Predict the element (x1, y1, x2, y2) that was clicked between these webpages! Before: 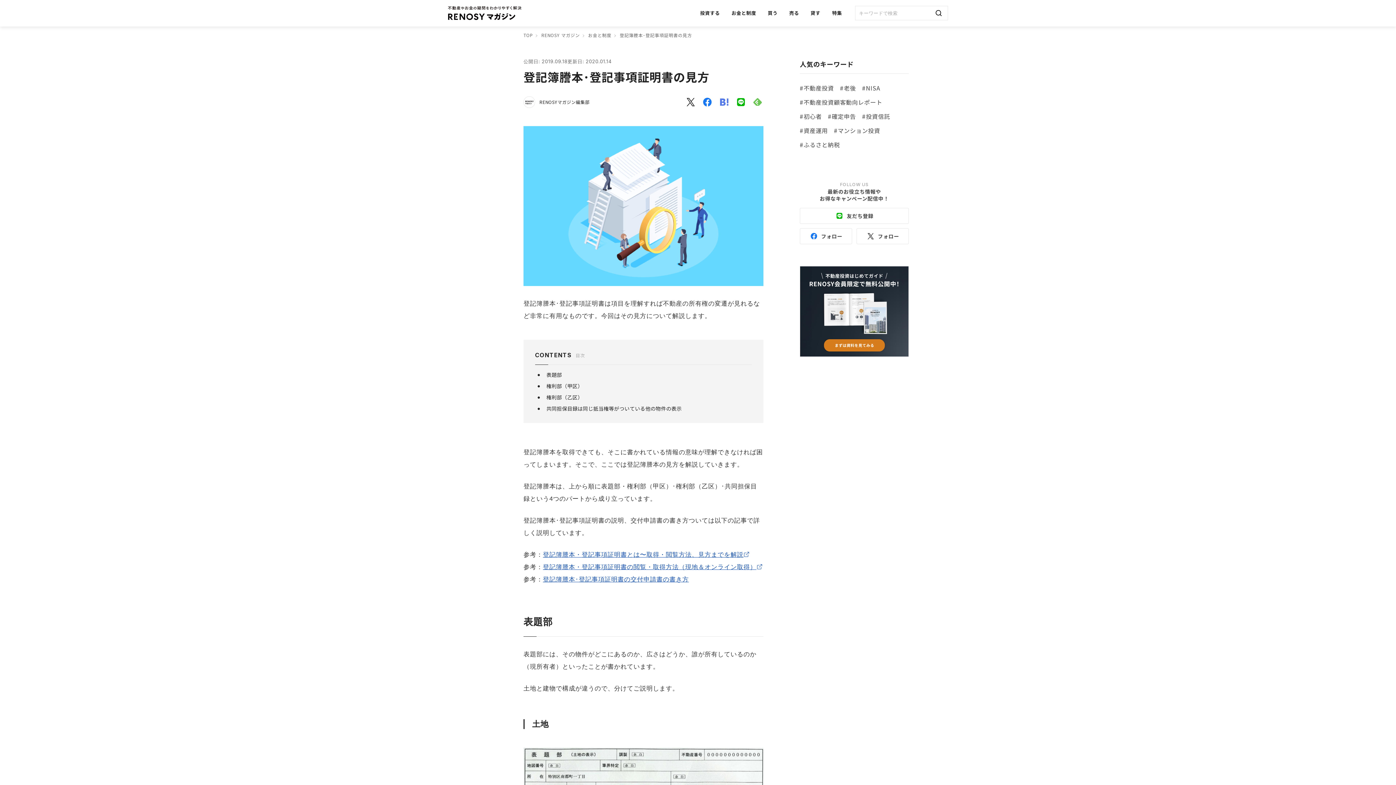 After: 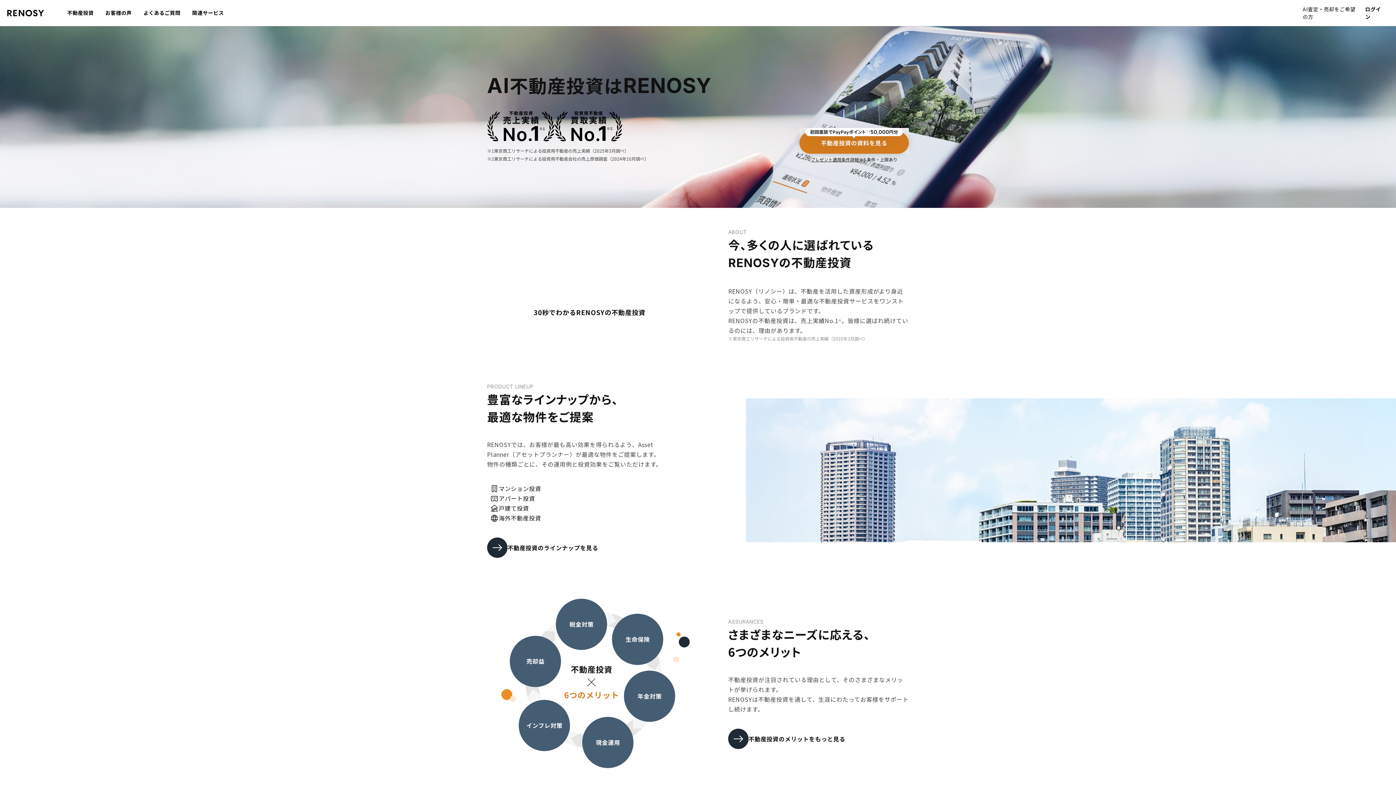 Action: bbox: (800, 266, 909, 357)